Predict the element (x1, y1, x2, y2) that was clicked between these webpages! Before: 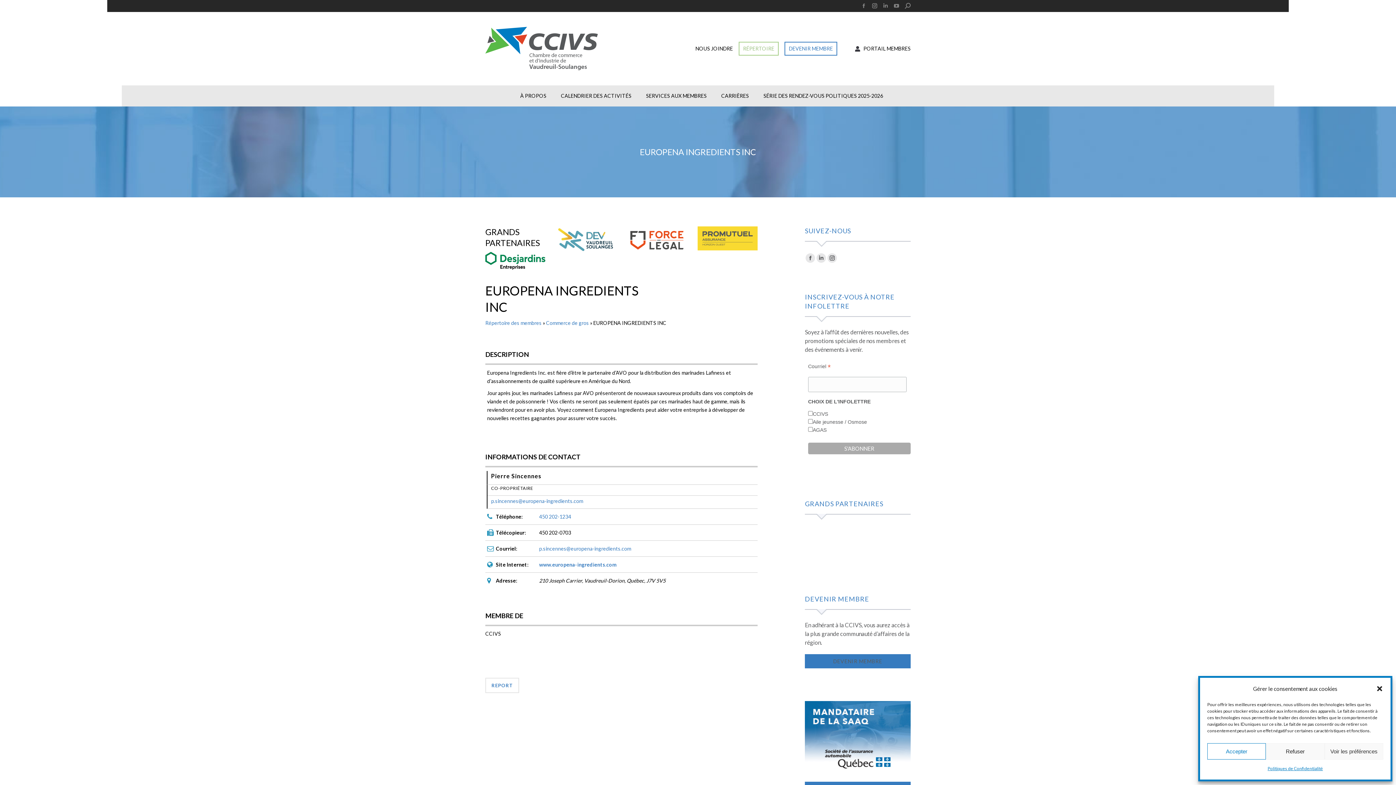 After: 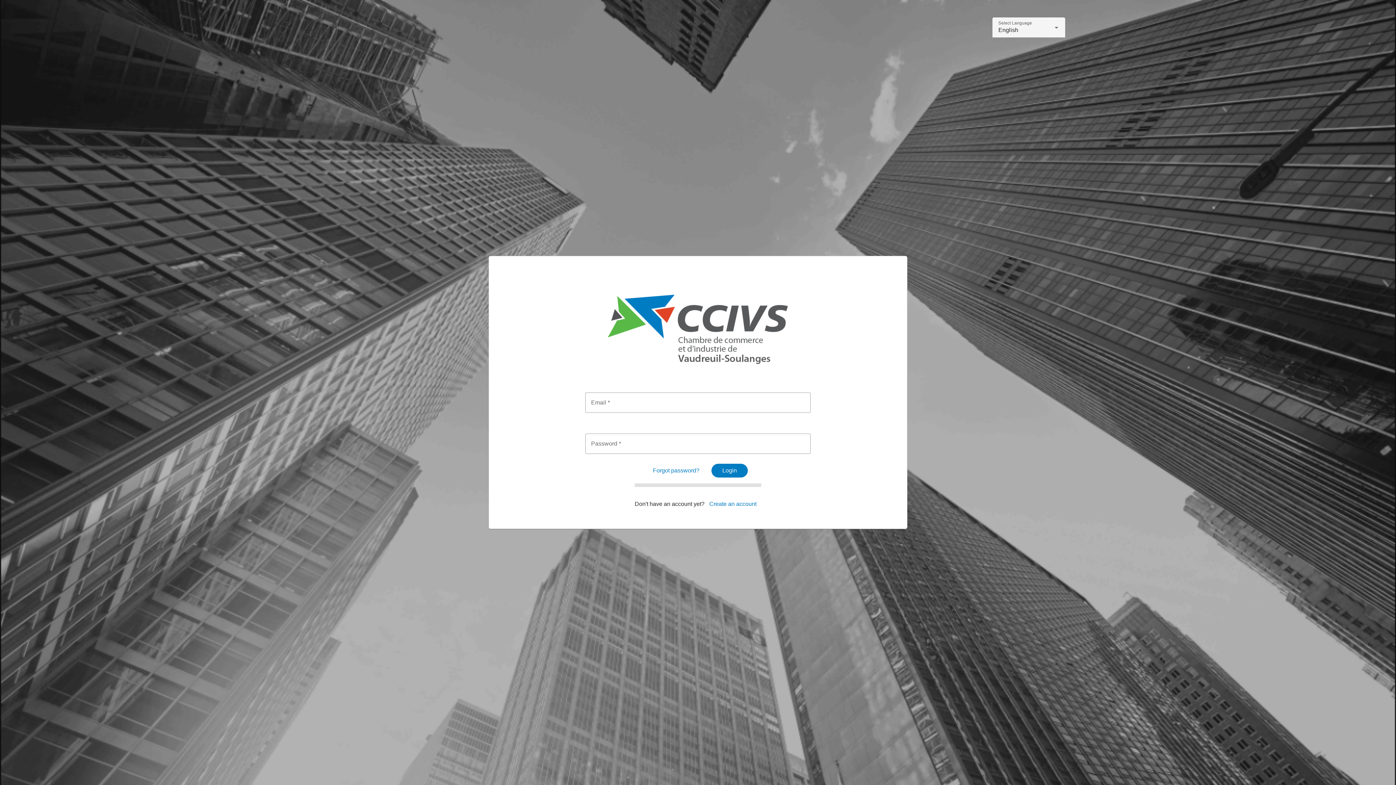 Action: bbox: (854, 45, 910, 52) label: PORTAIL MEMBRES